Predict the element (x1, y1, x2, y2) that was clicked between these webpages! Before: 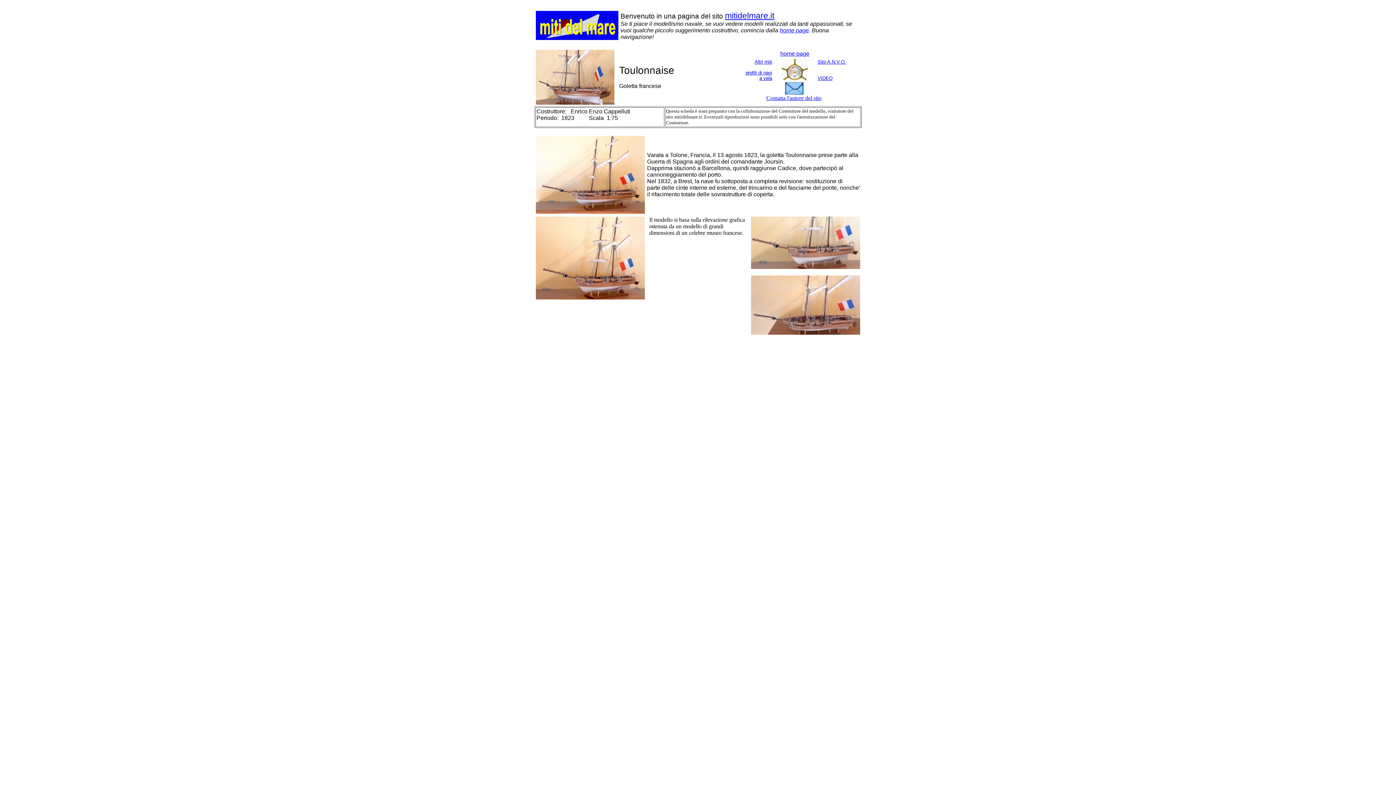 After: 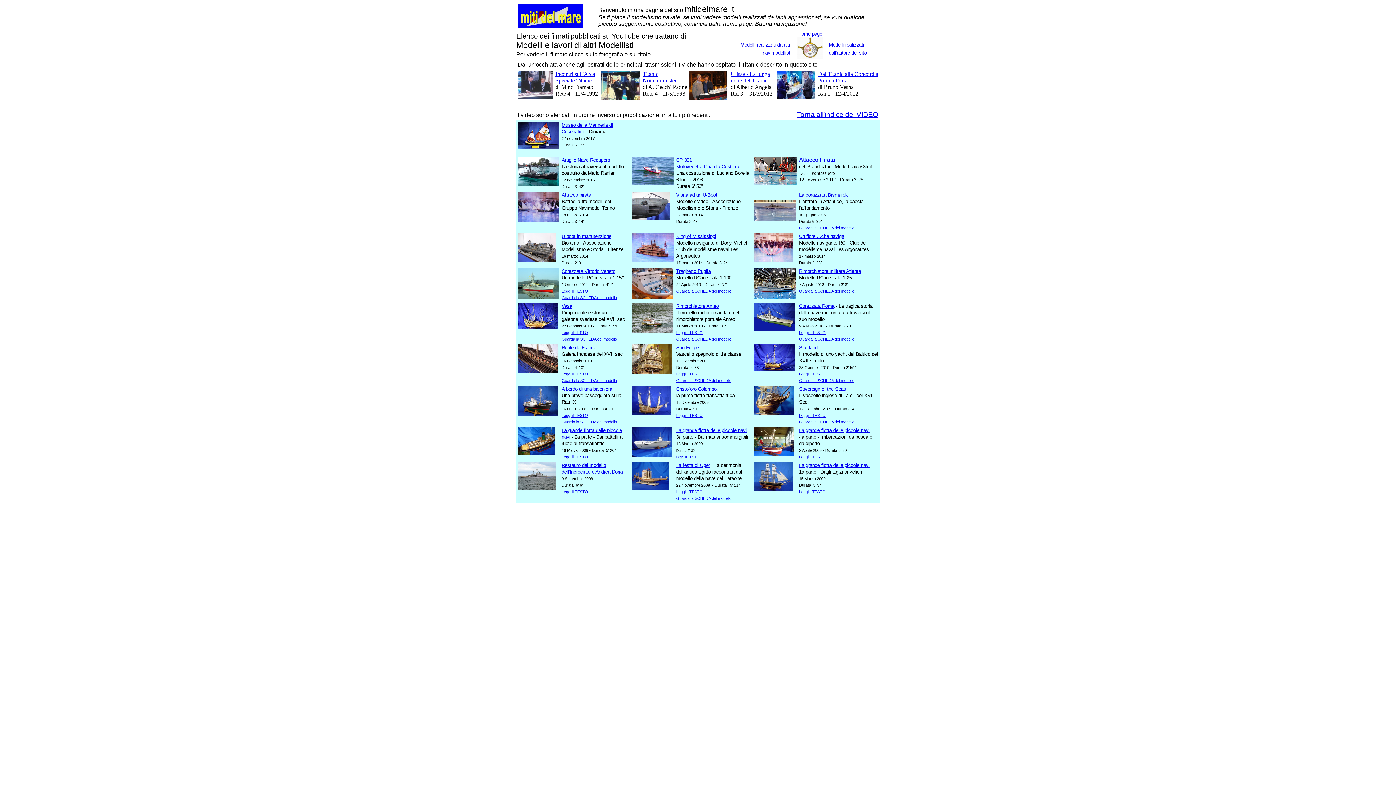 Action: bbox: (817, 75, 832, 81) label: VIDEO